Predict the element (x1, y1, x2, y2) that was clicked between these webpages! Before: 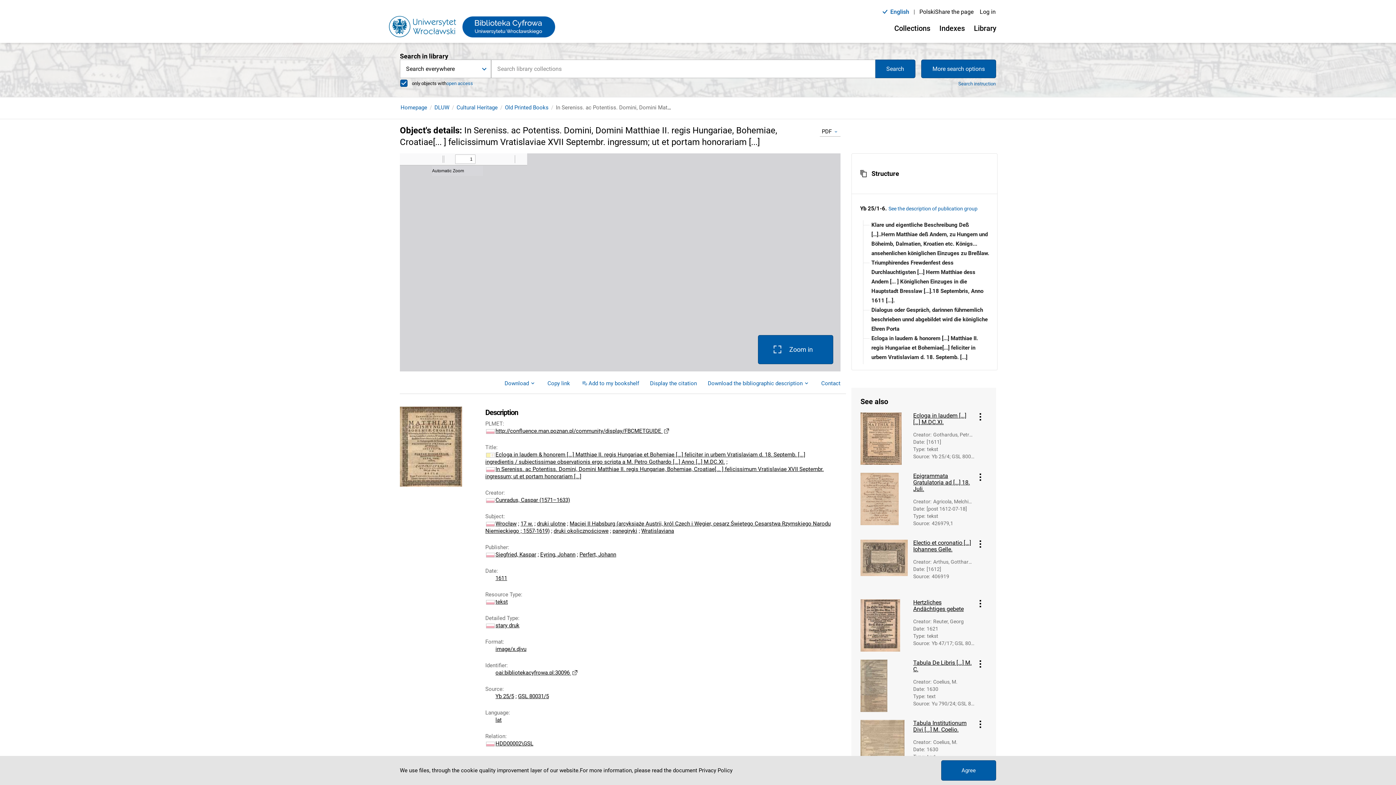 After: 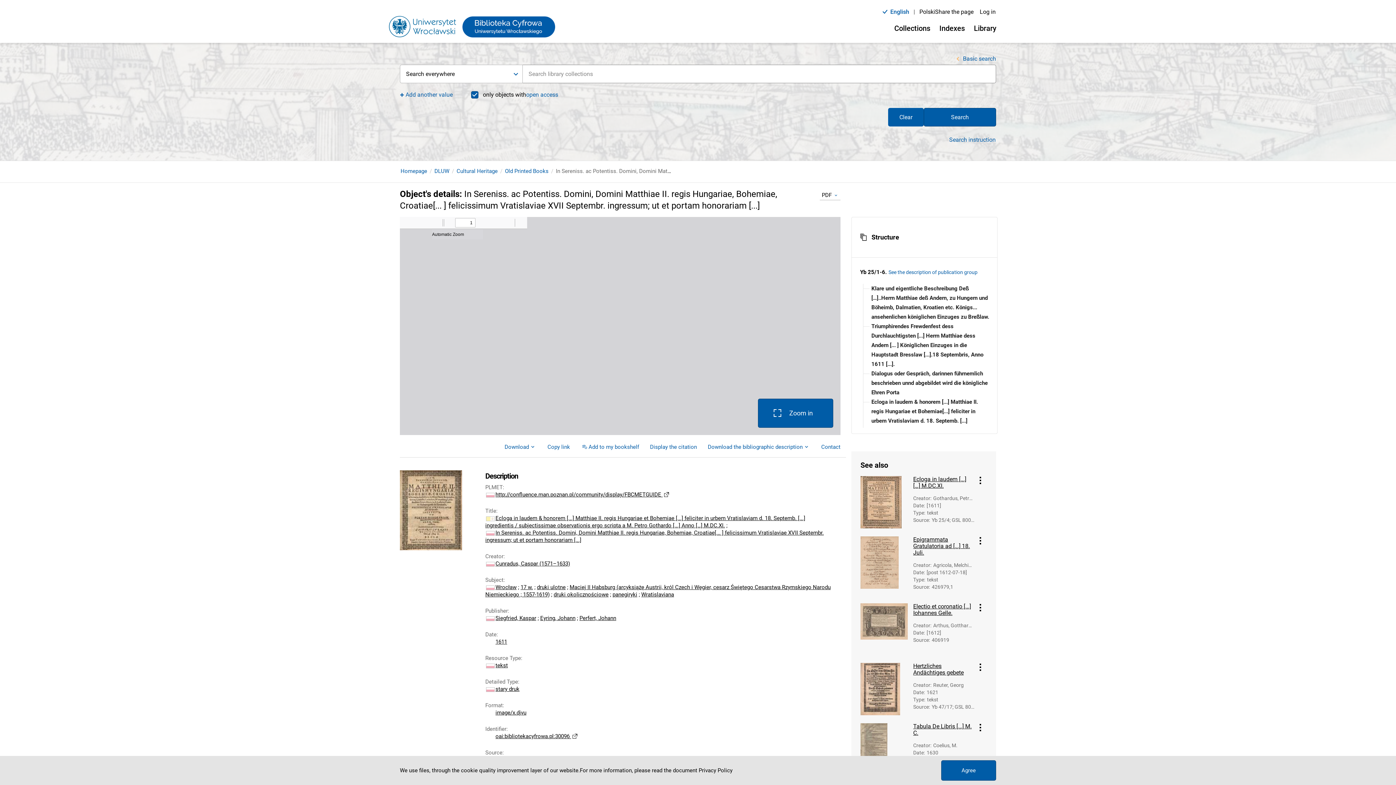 Action: label: More search options bbox: (921, 59, 996, 78)